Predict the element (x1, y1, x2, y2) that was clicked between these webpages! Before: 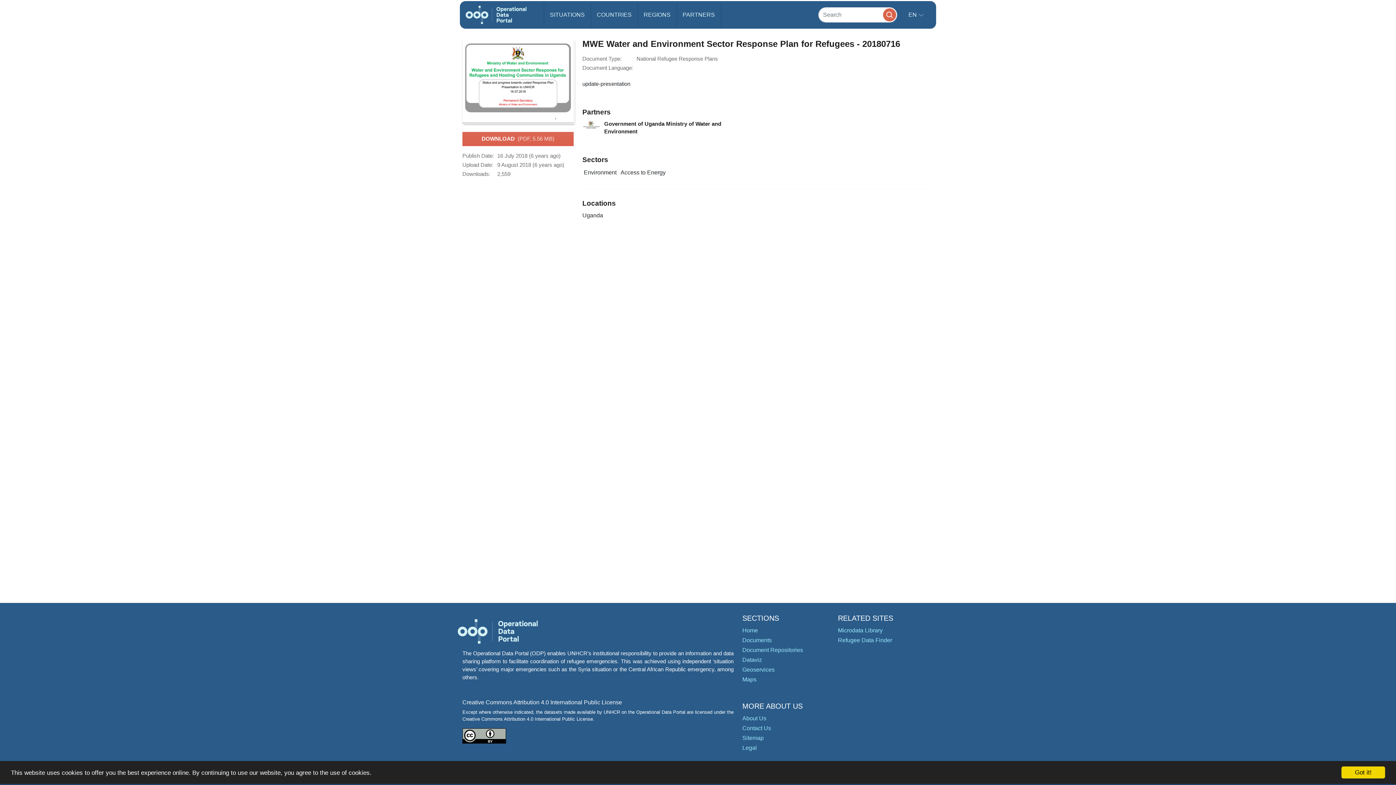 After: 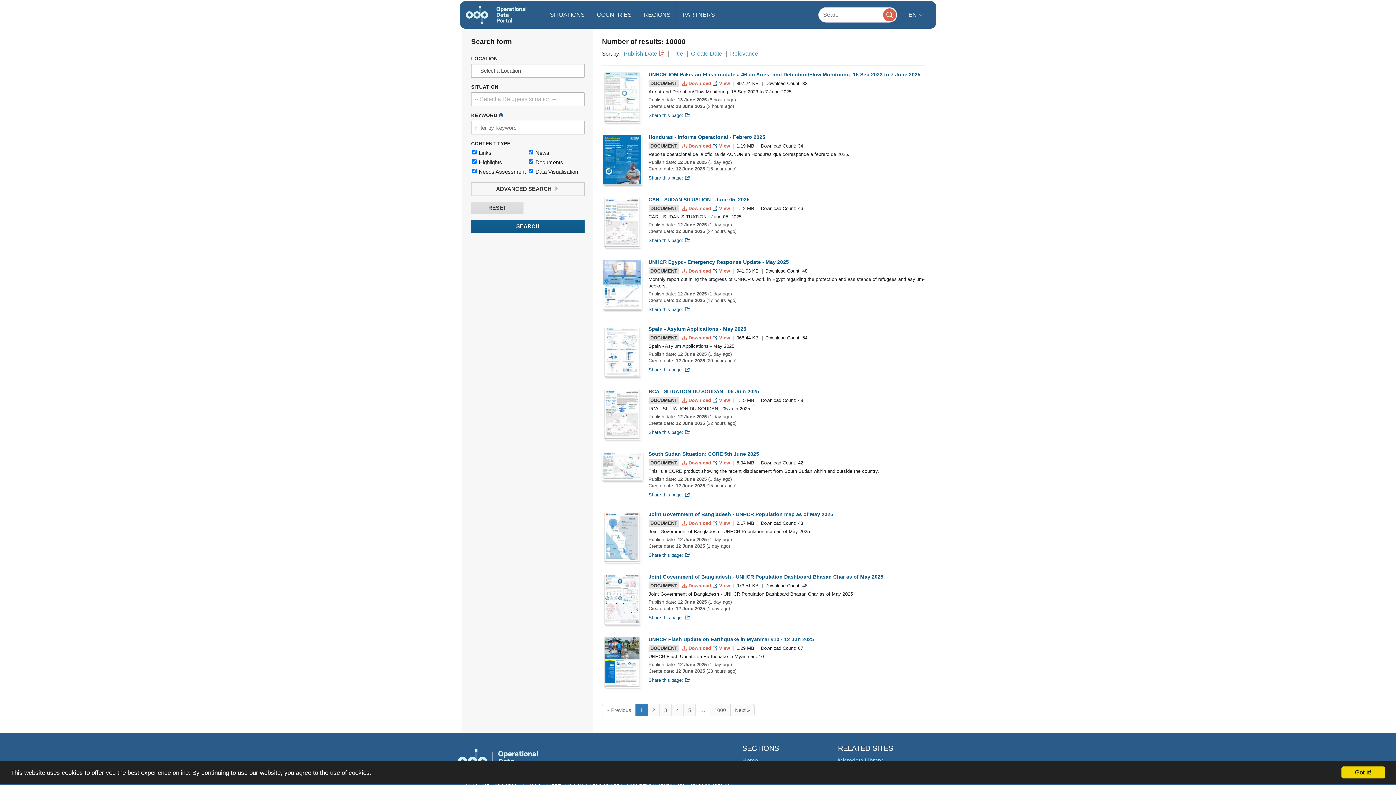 Action: bbox: (883, 8, 896, 21)